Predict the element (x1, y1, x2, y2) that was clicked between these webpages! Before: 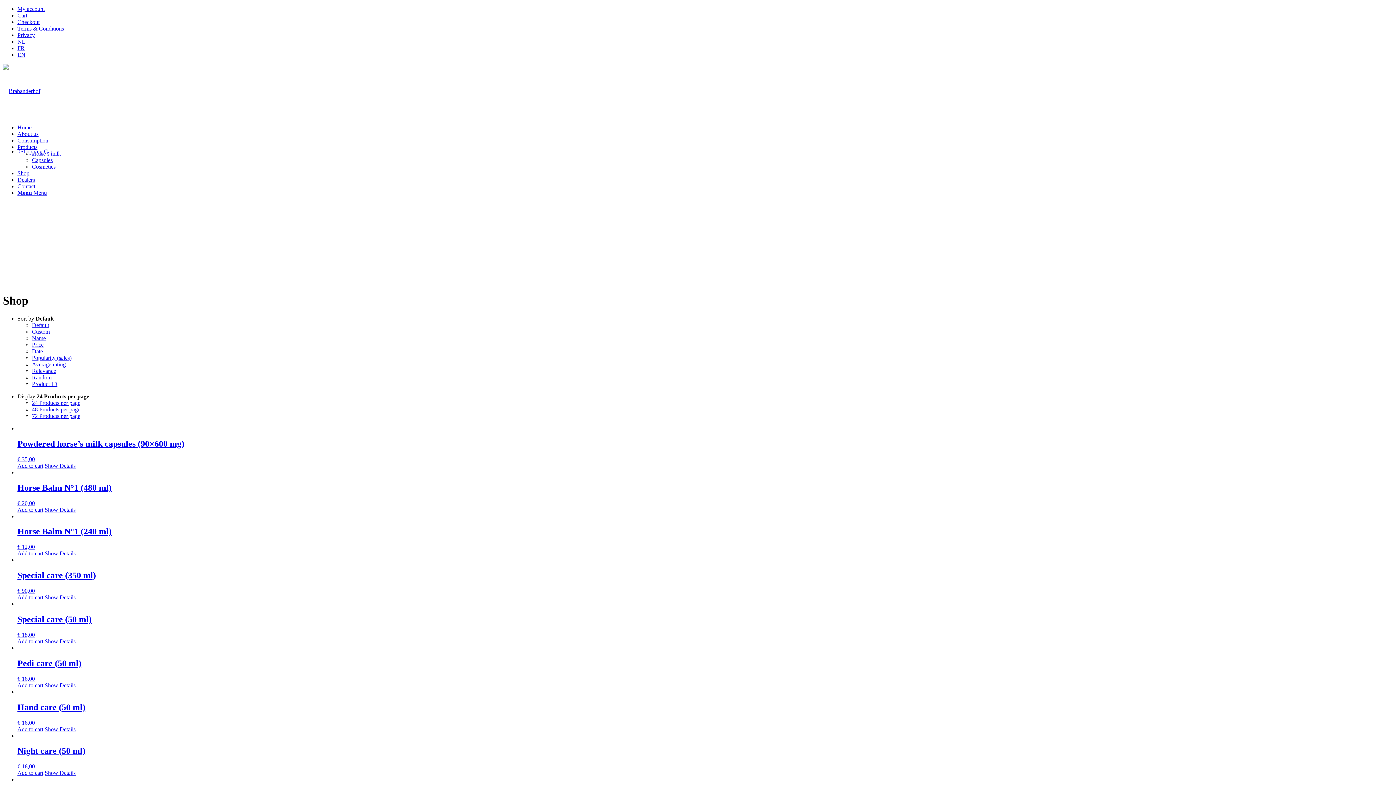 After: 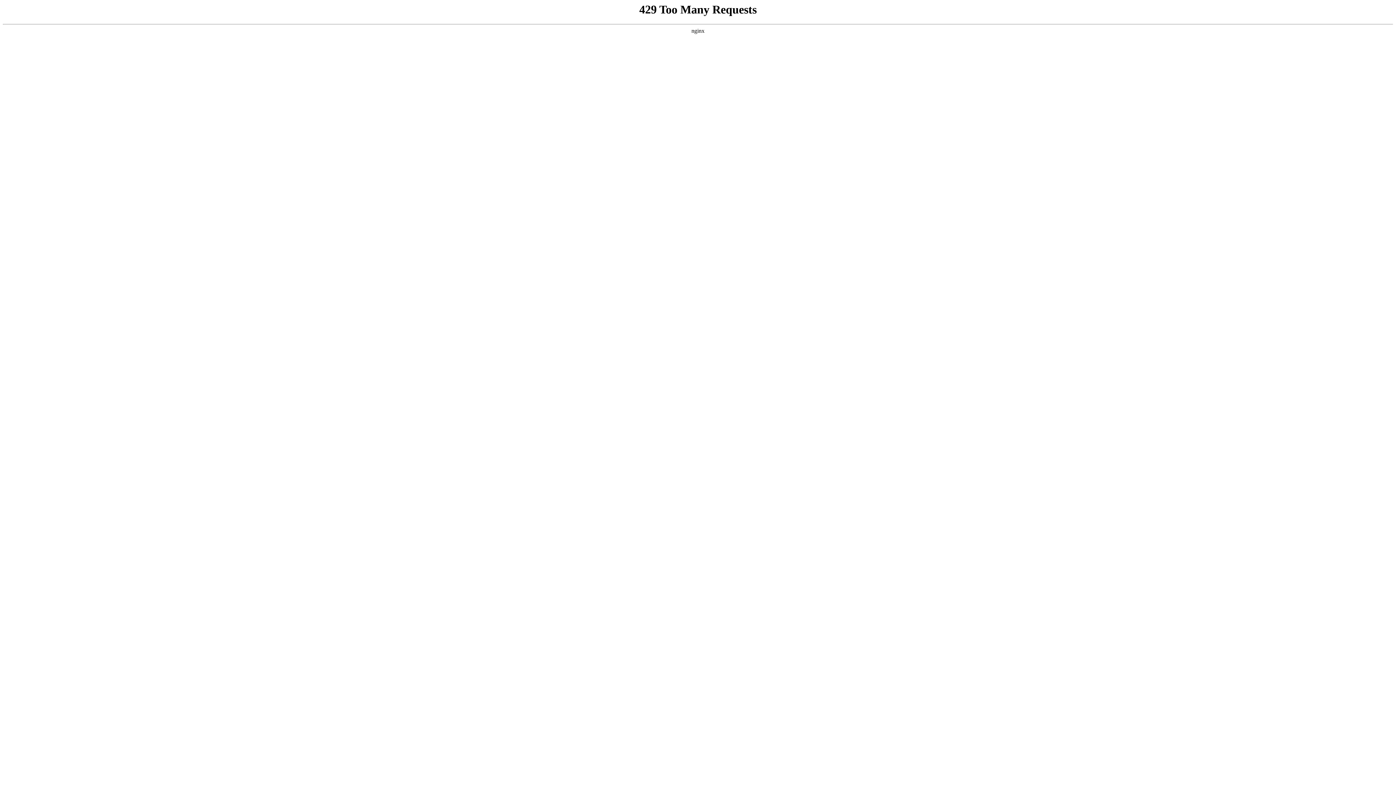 Action: bbox: (44, 506, 75, 512) label: Show Details